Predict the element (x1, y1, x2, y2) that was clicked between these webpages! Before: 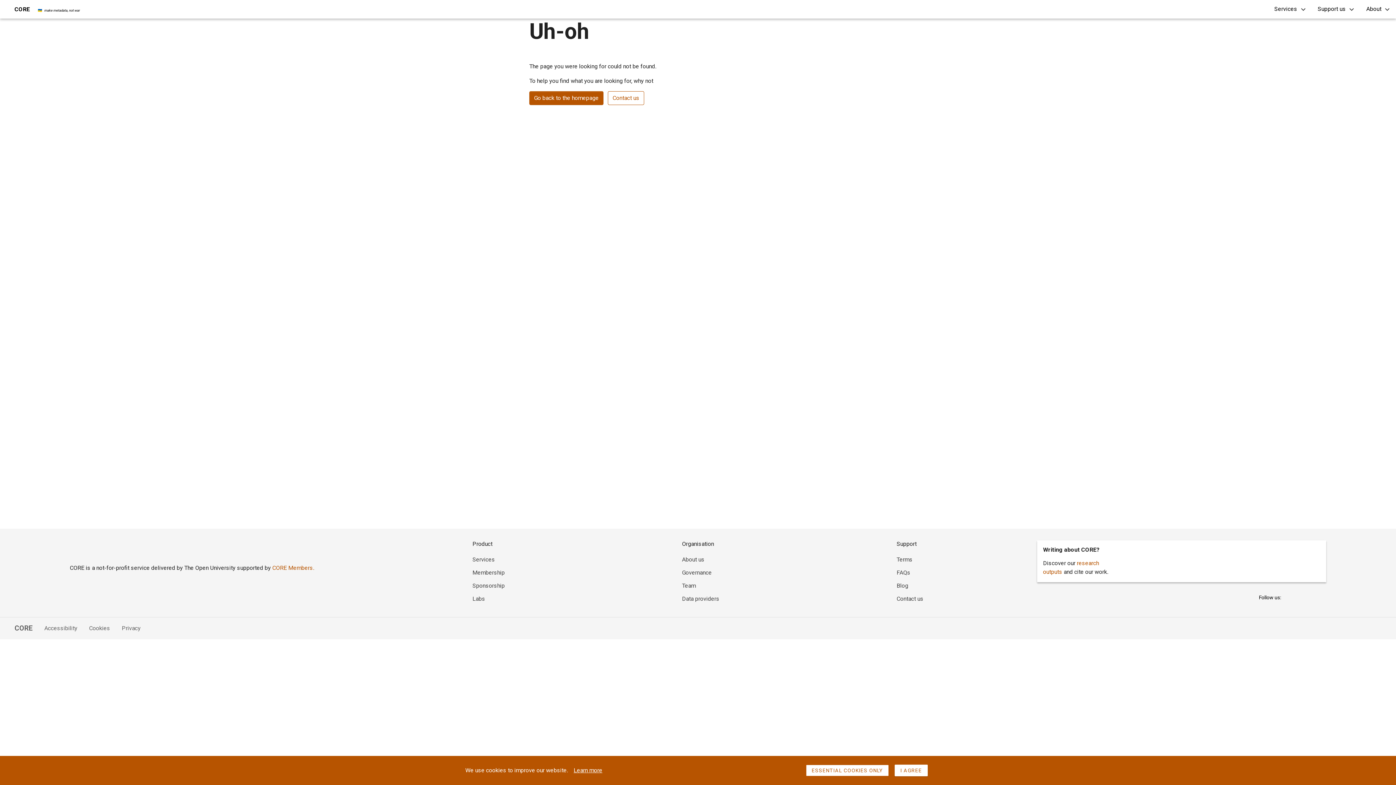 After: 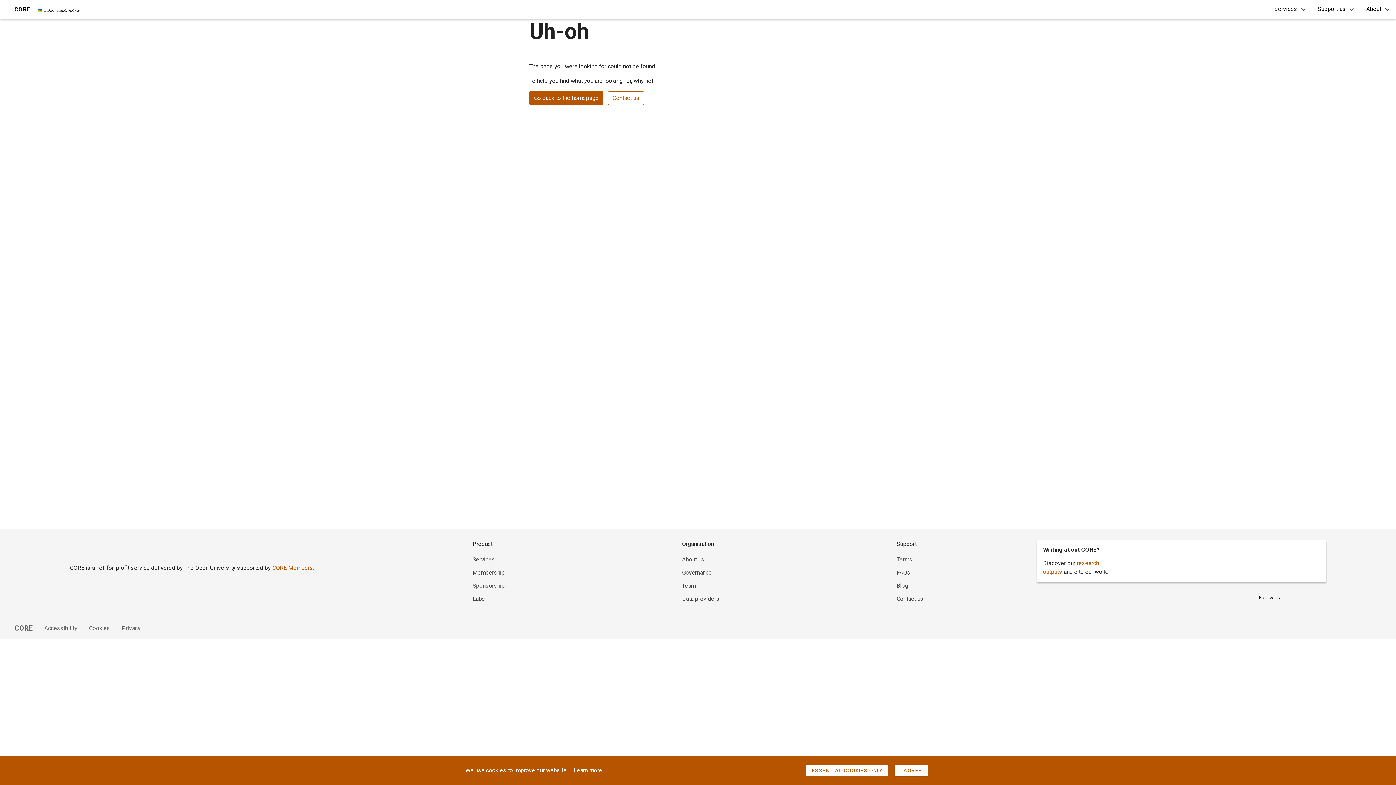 Action: bbox: (1287, 591, 1300, 604)